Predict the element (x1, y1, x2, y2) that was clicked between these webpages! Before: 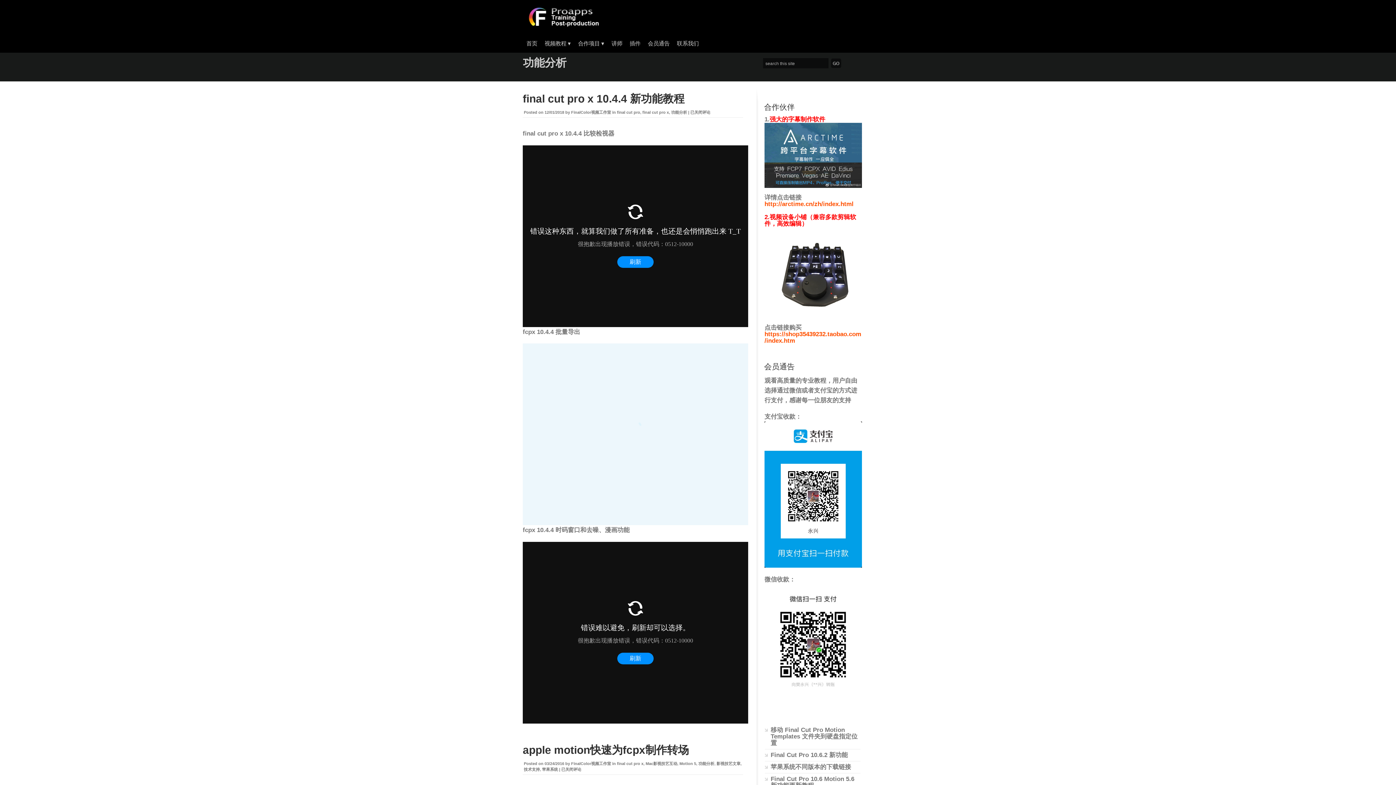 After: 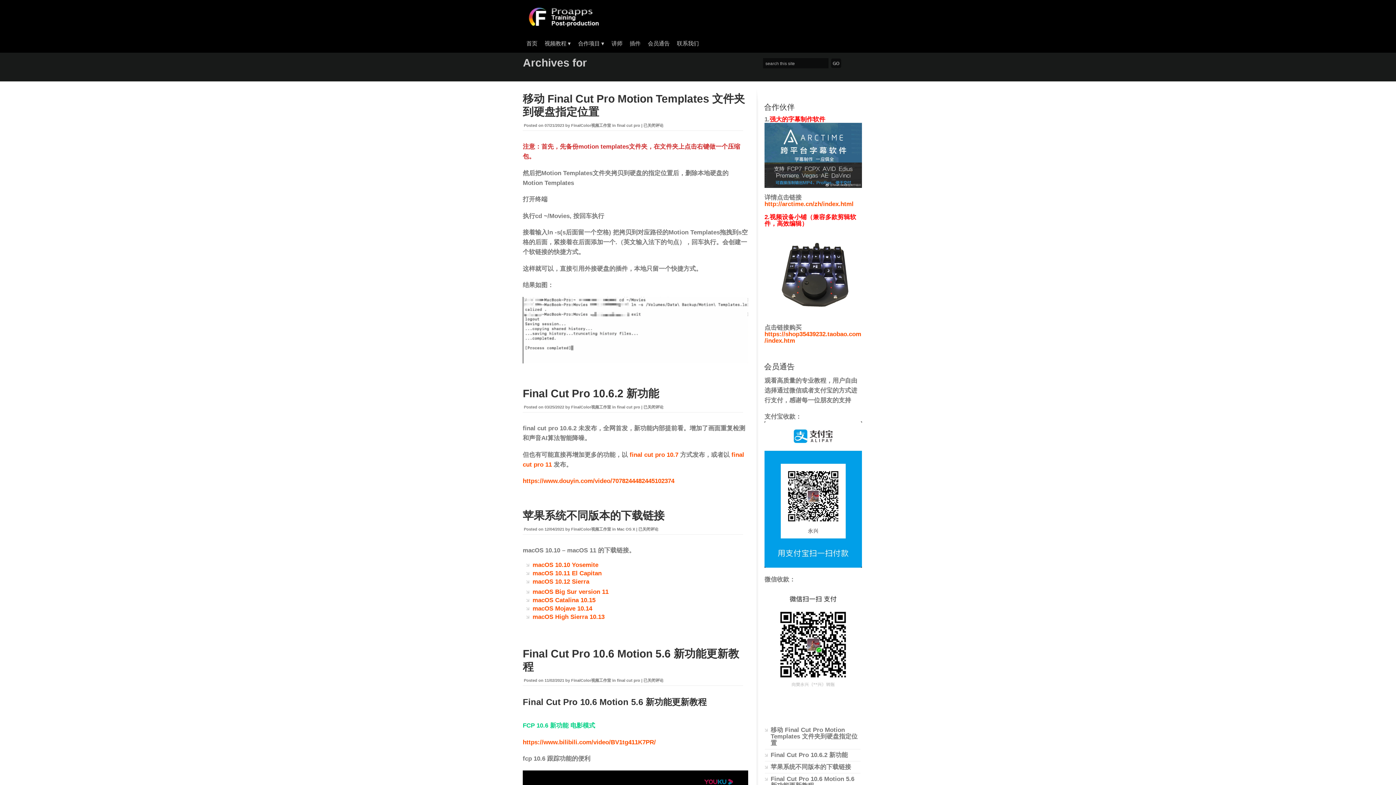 Action: bbox: (571, 761, 611, 766) label: FinalColor视频工作室